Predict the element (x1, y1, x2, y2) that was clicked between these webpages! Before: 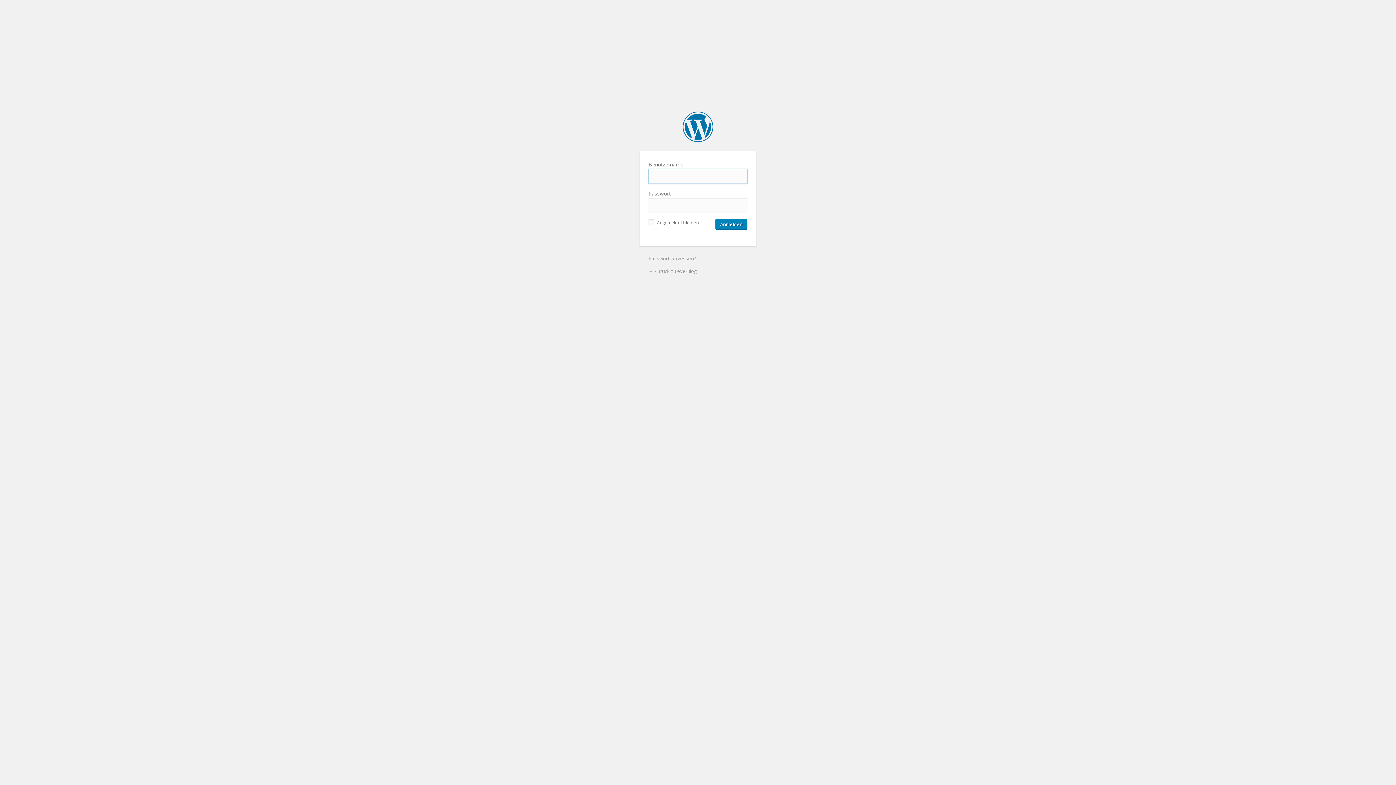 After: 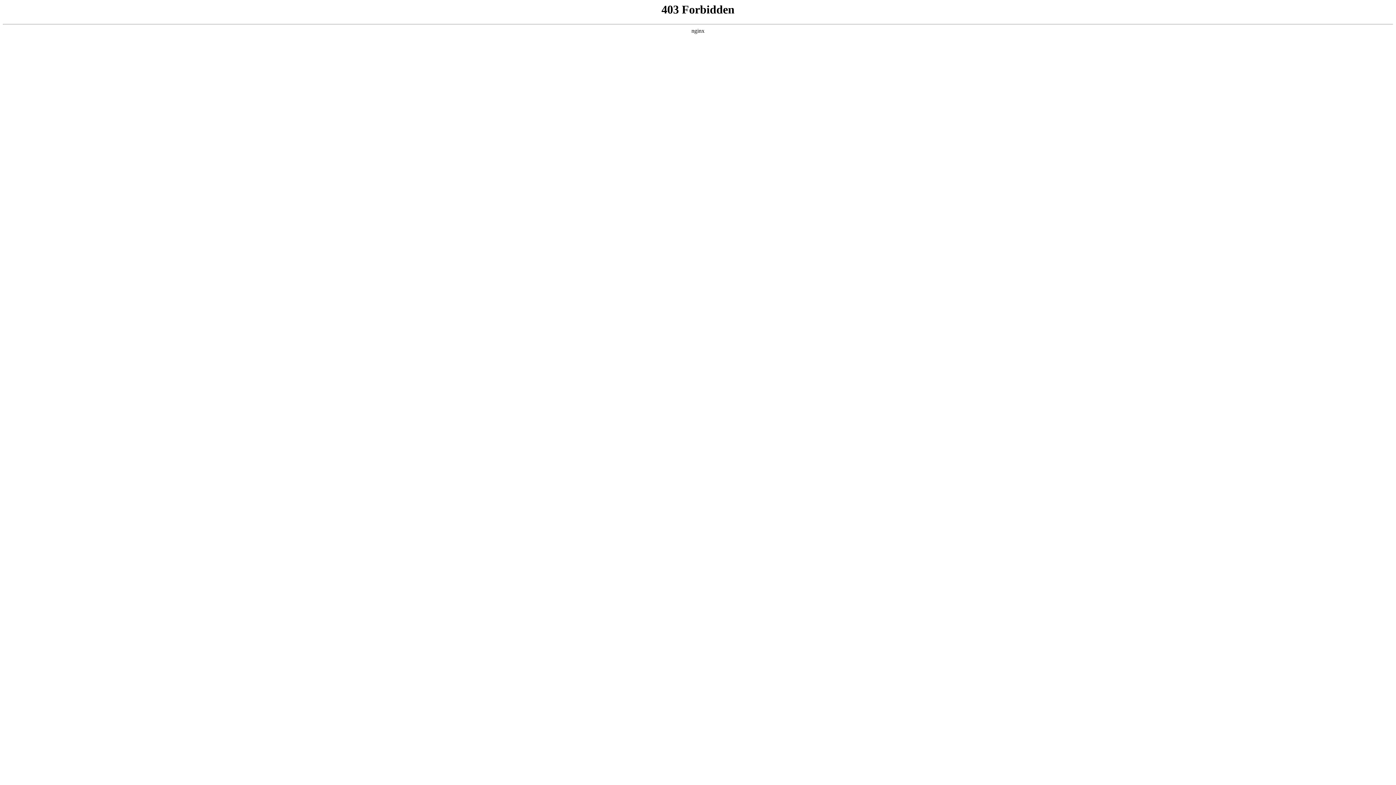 Action: label: eye-Blog bbox: (682, 111, 713, 142)